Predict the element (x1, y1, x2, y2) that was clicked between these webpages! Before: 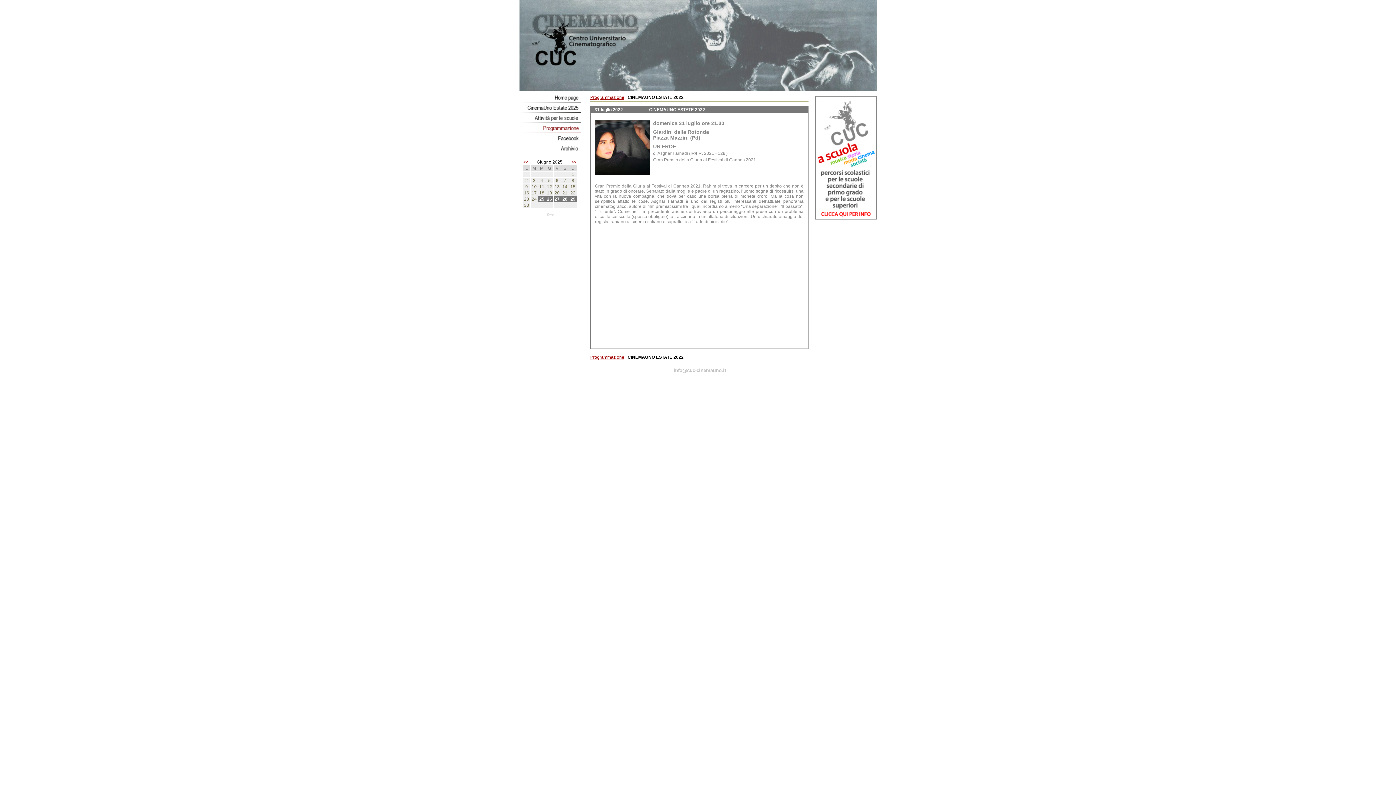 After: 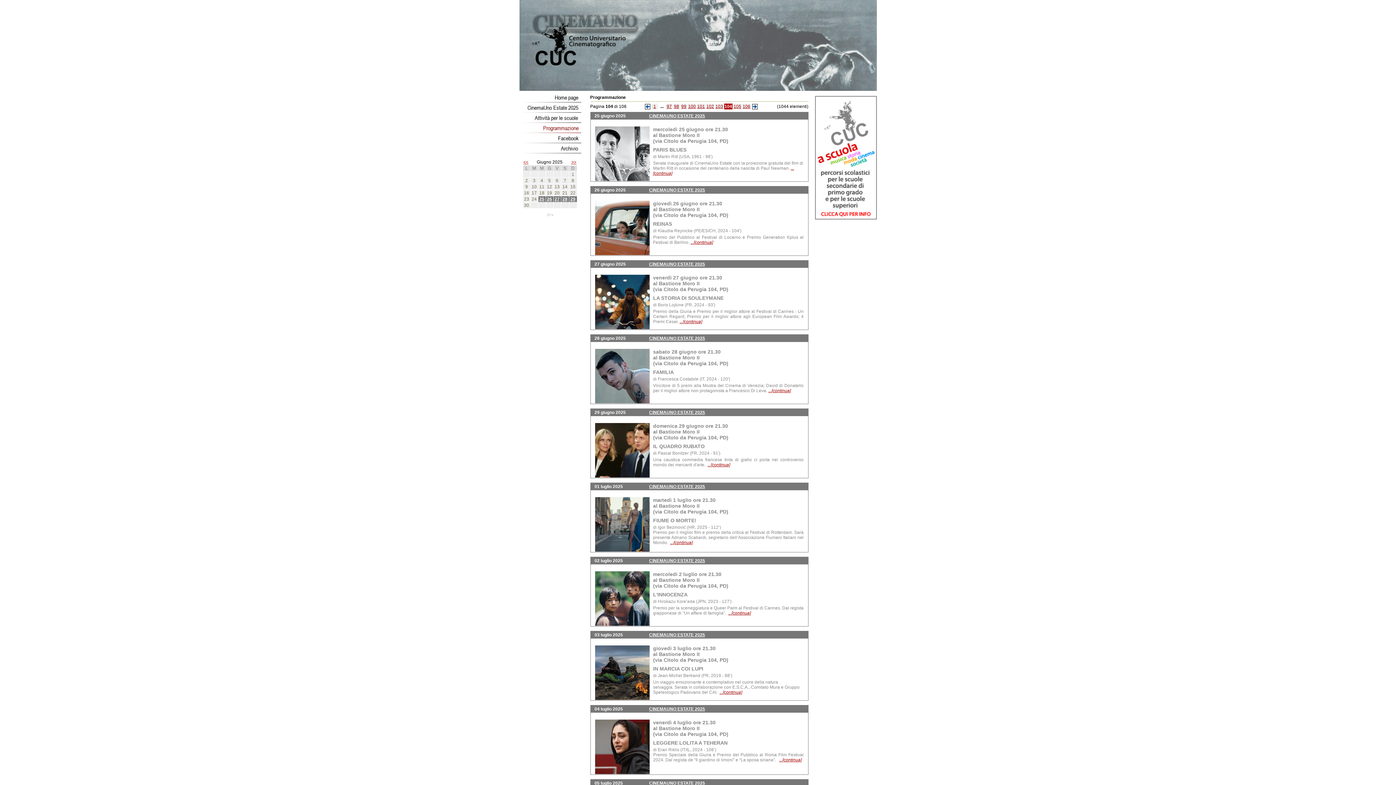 Action: label: Programmazione bbox: (590, 94, 624, 100)